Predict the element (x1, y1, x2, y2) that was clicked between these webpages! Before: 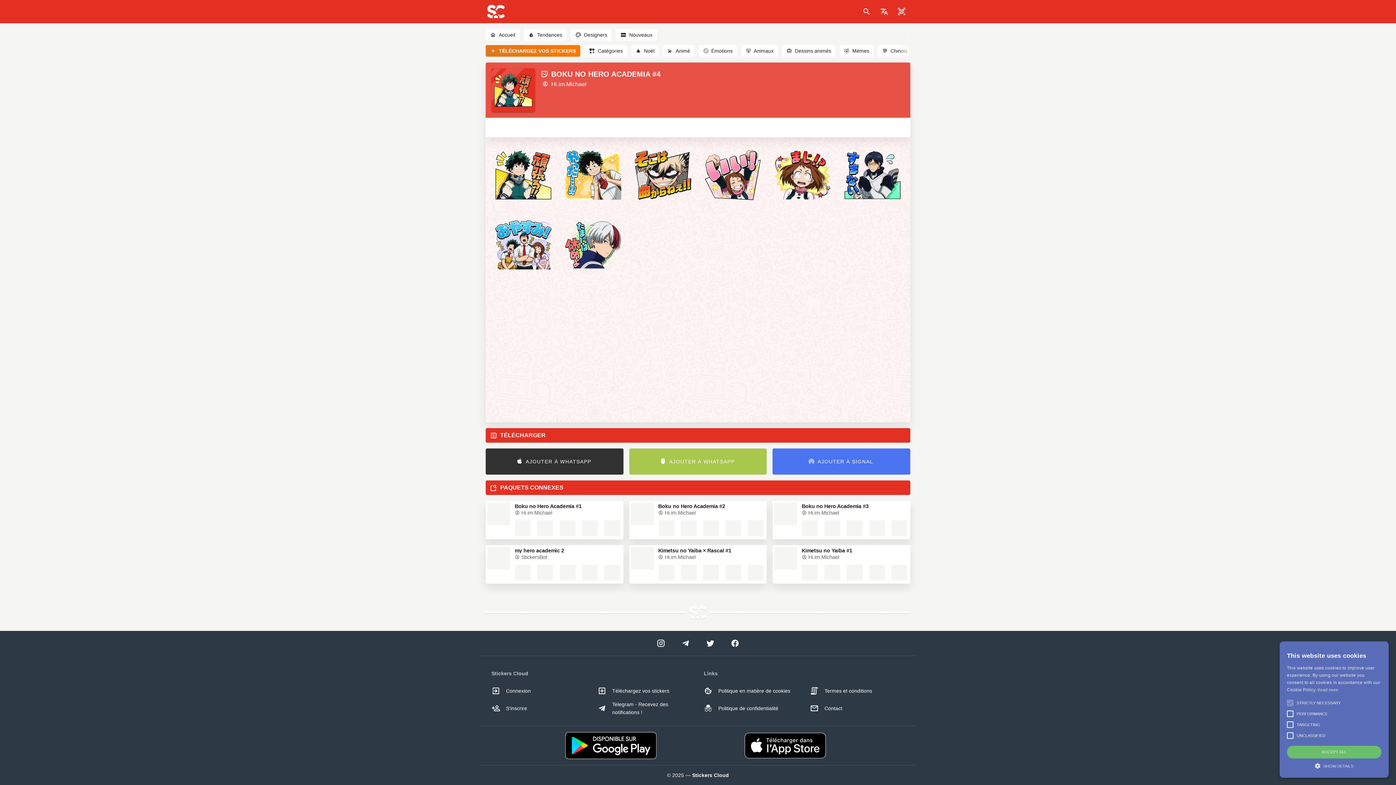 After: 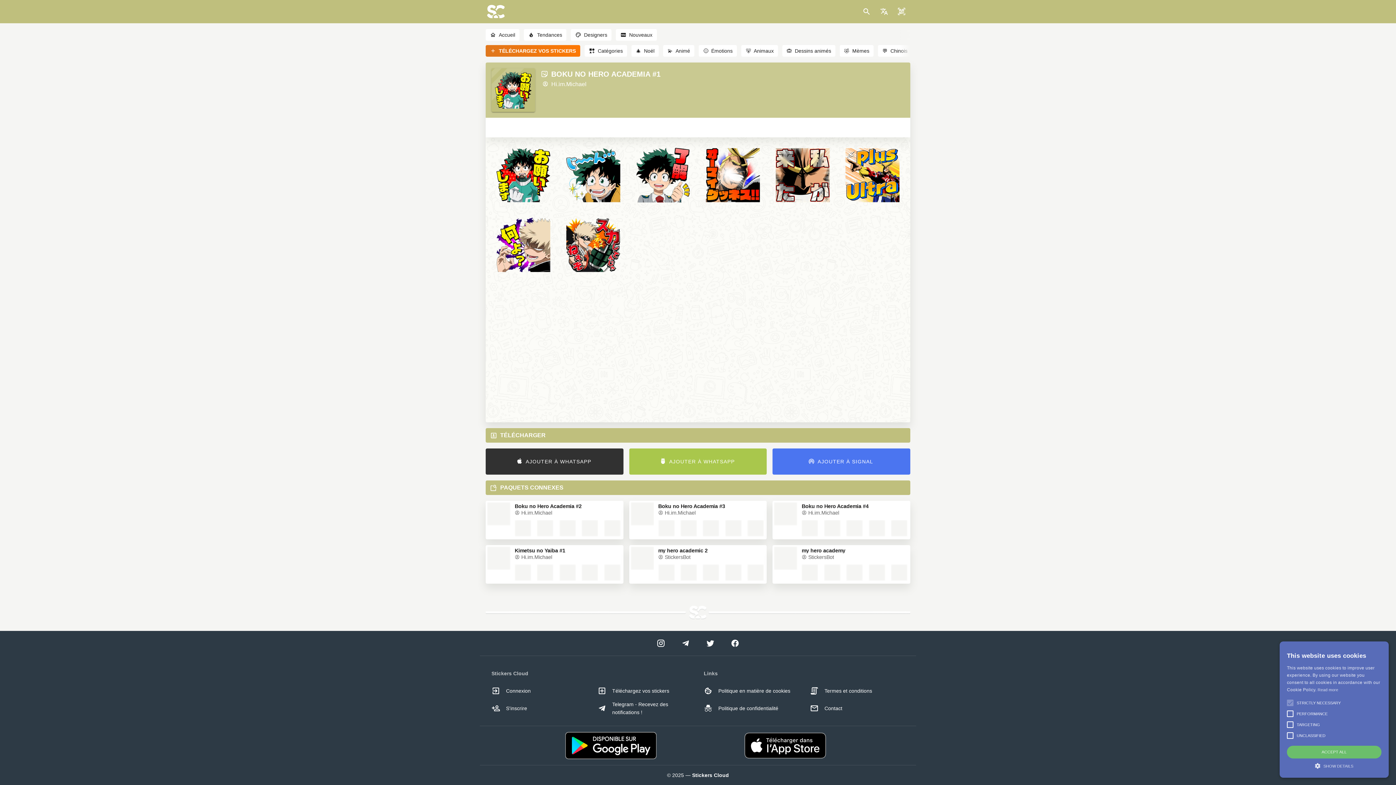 Action: bbox: (514, 520, 620, 536)